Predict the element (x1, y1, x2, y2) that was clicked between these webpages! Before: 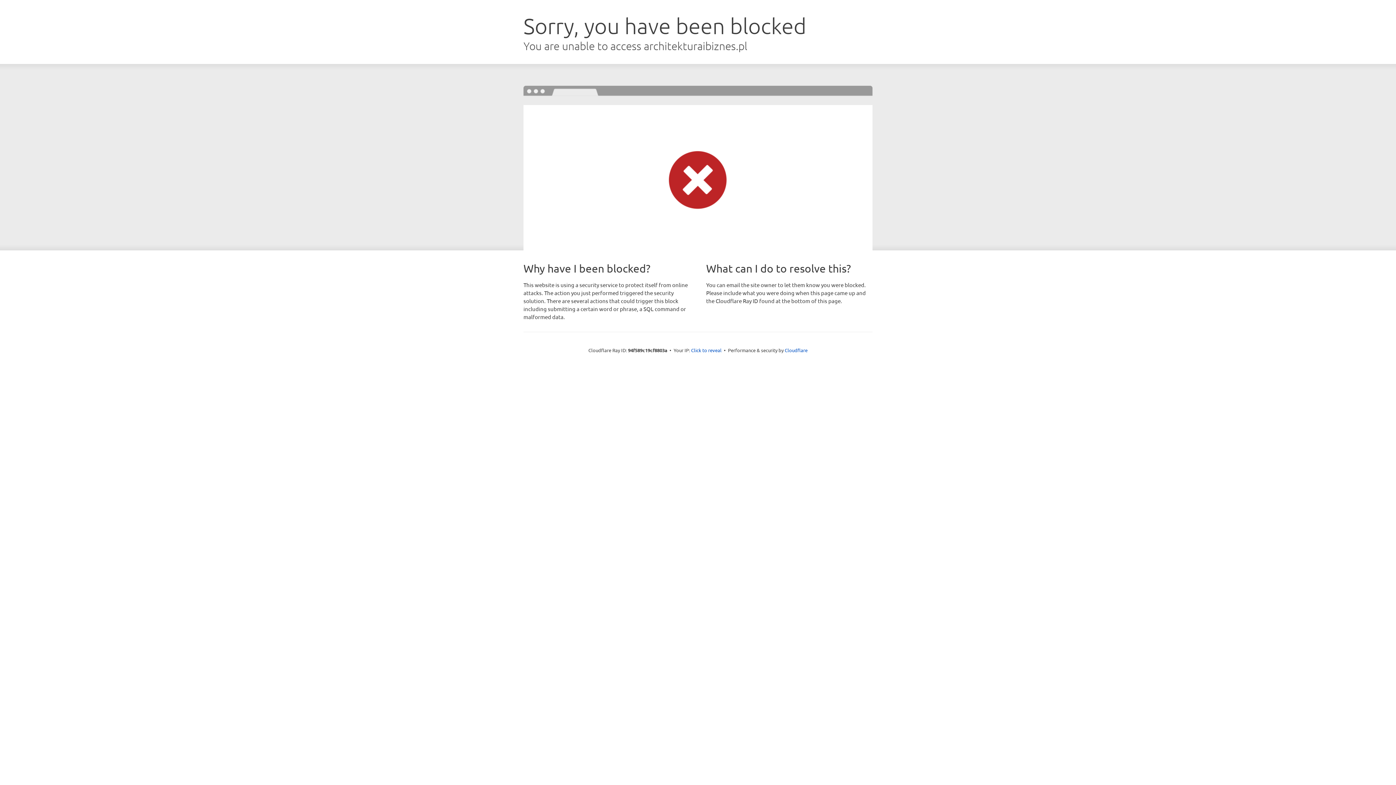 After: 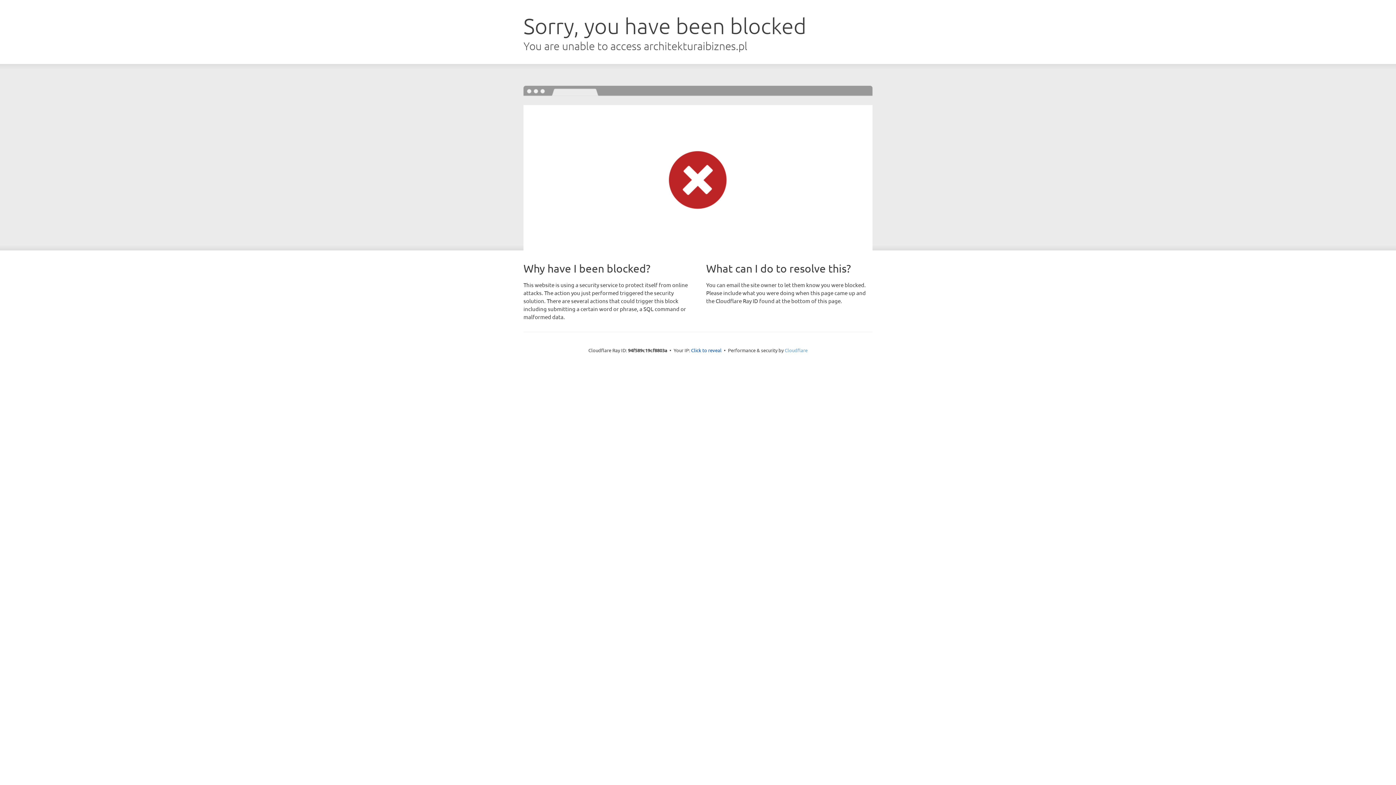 Action: bbox: (784, 347, 807, 353) label: Cloudflare